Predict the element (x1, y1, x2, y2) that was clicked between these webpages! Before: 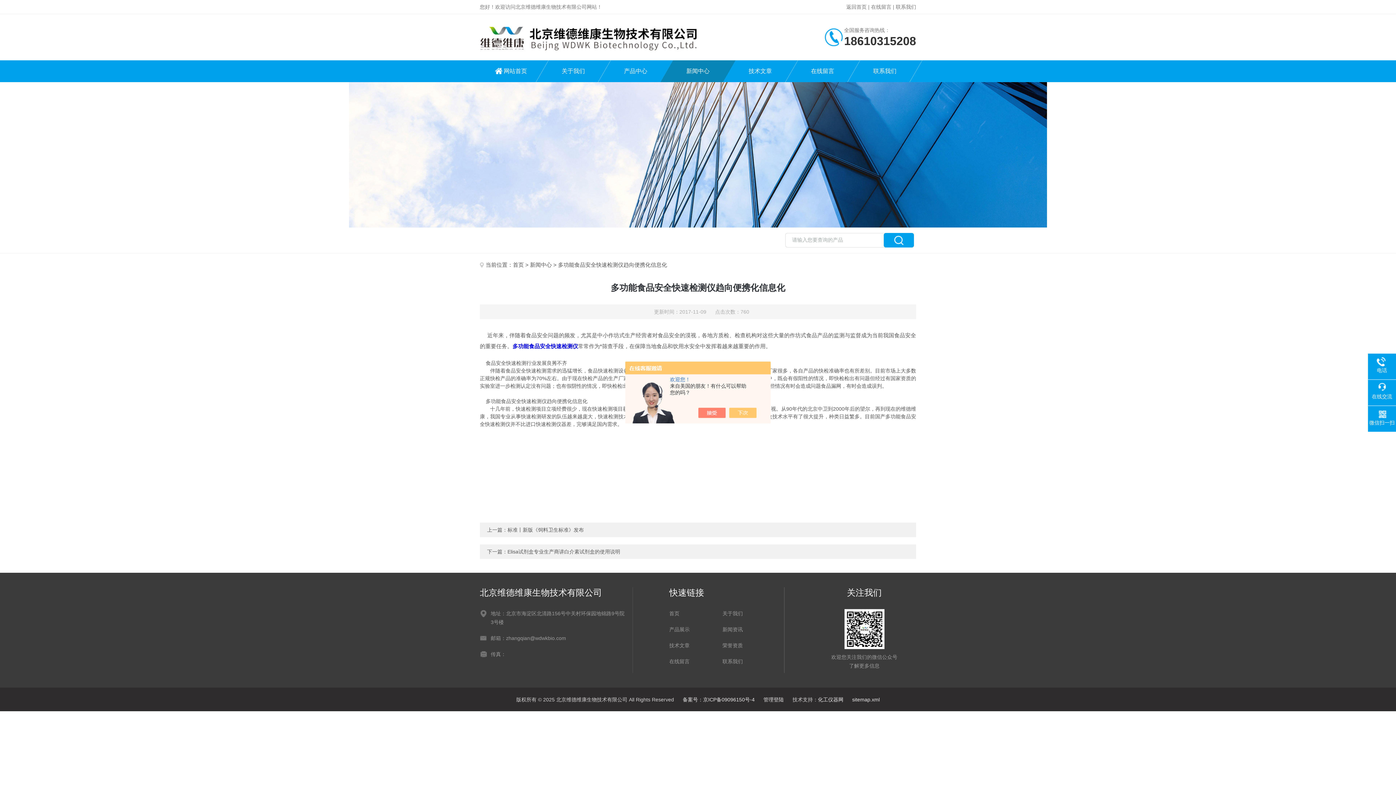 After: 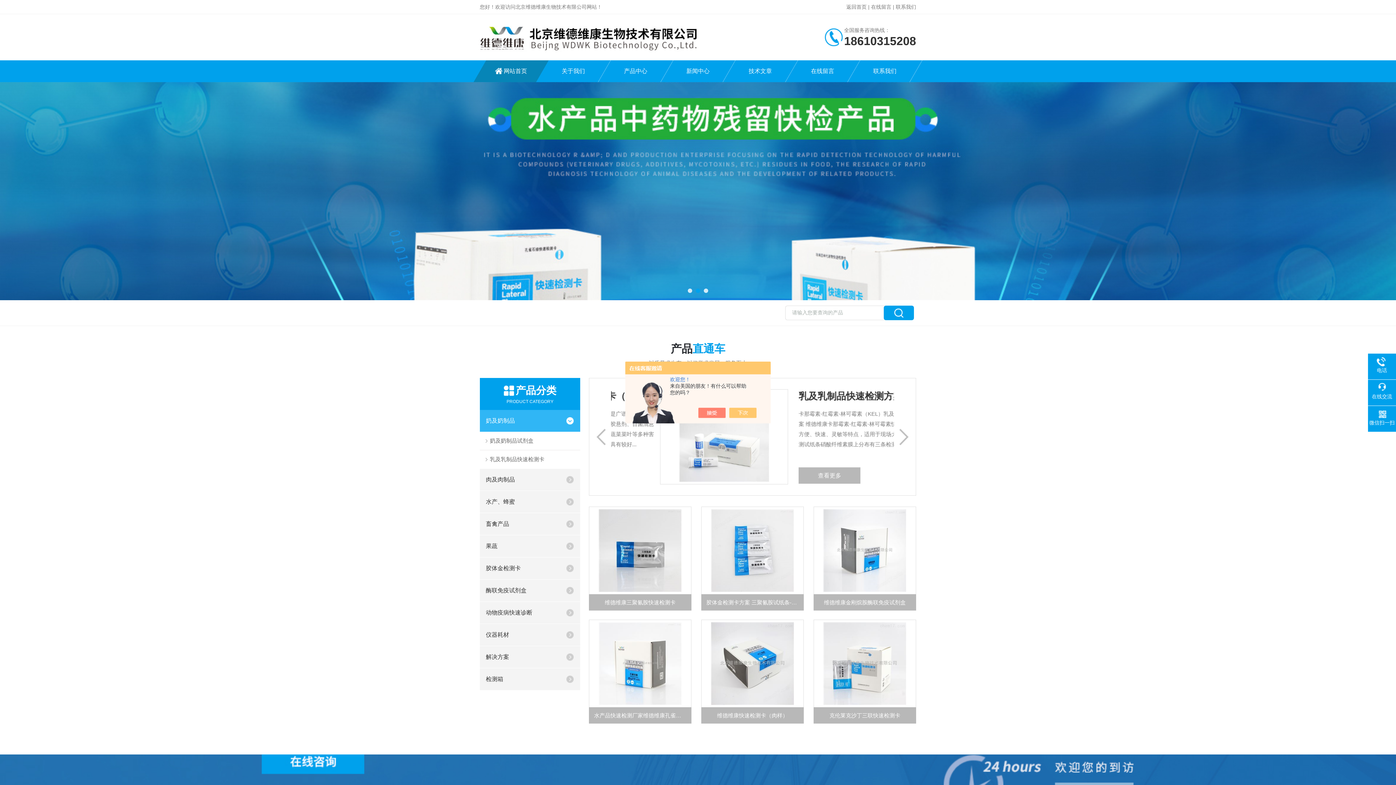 Action: label: 网站首页 bbox: (480, 60, 542, 82)